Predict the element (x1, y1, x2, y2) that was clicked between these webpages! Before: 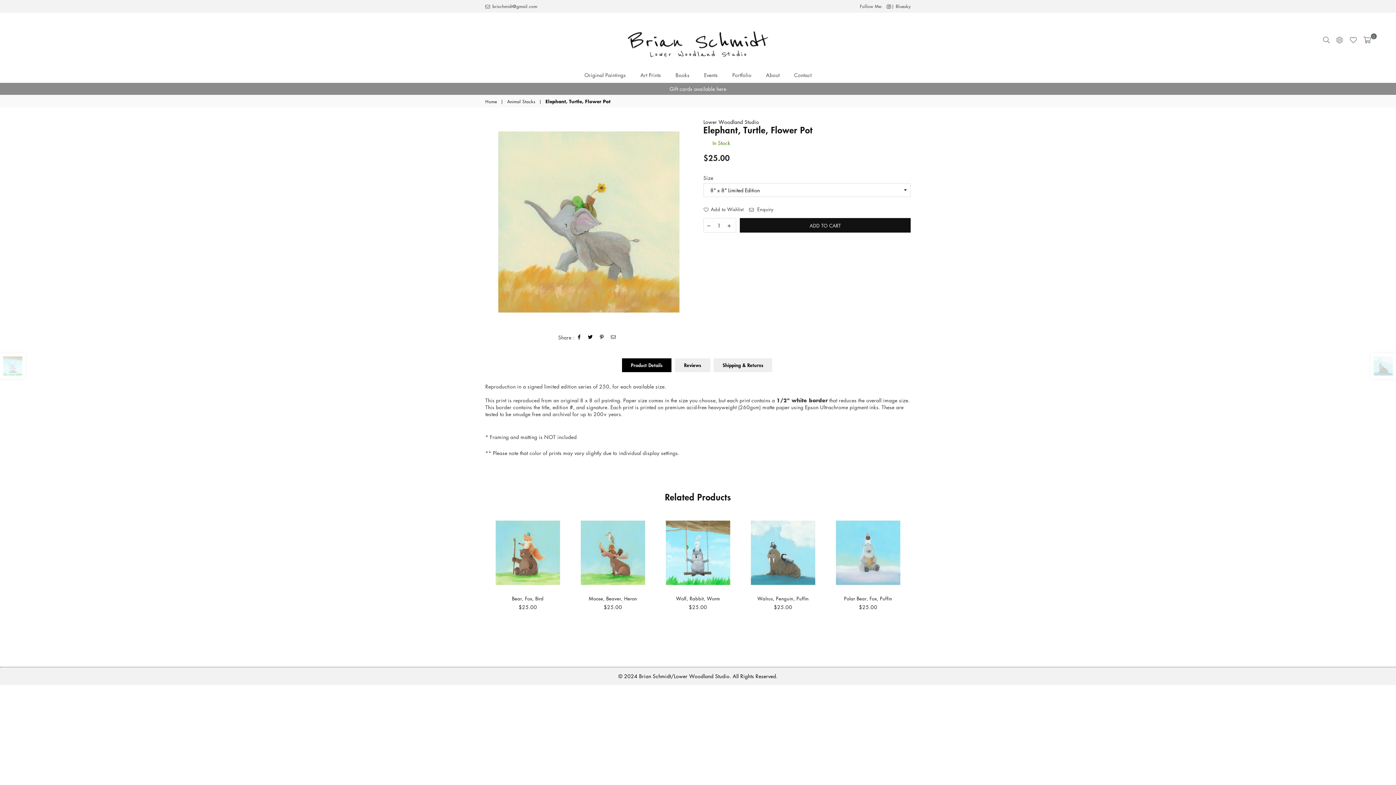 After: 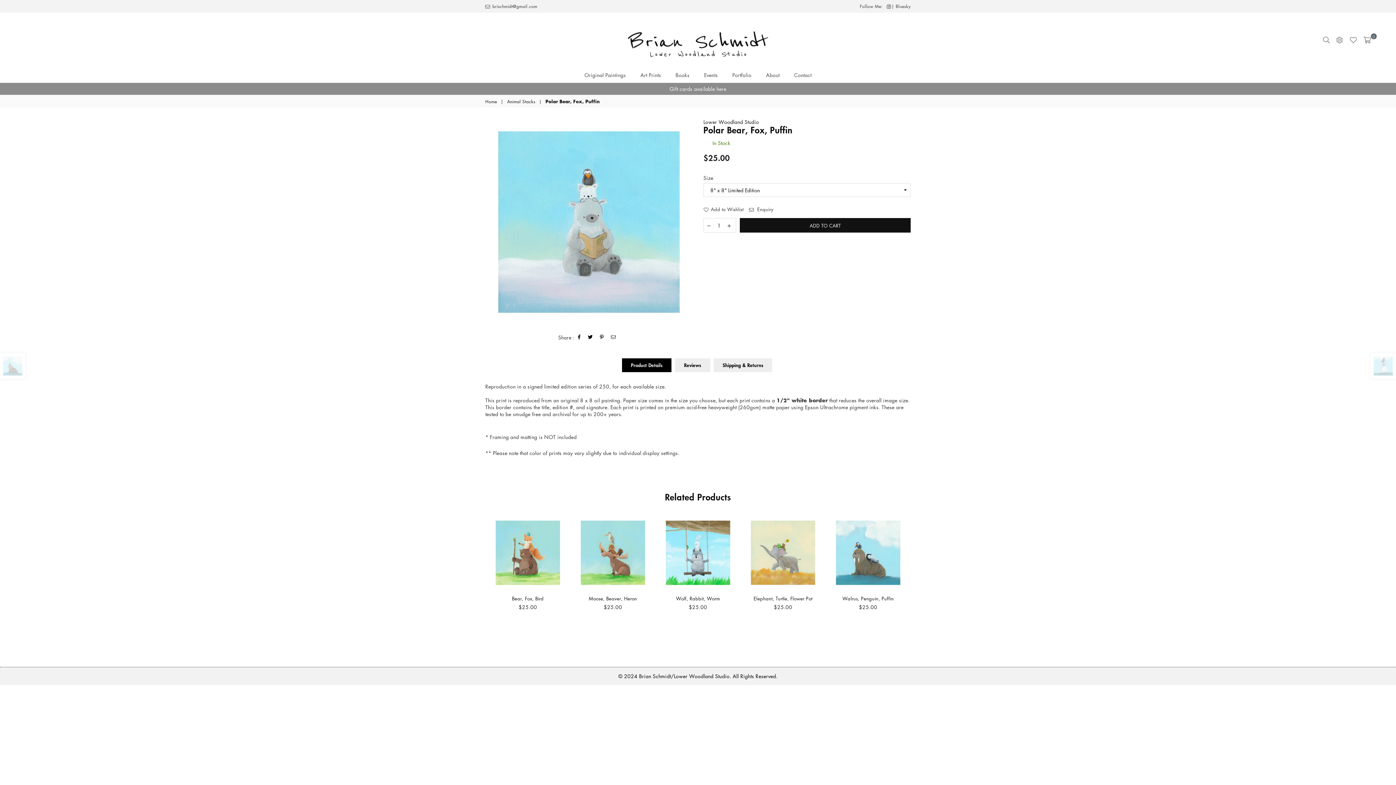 Action: label: Polar Bear, Fox, Puffin bbox: (844, 595, 892, 602)